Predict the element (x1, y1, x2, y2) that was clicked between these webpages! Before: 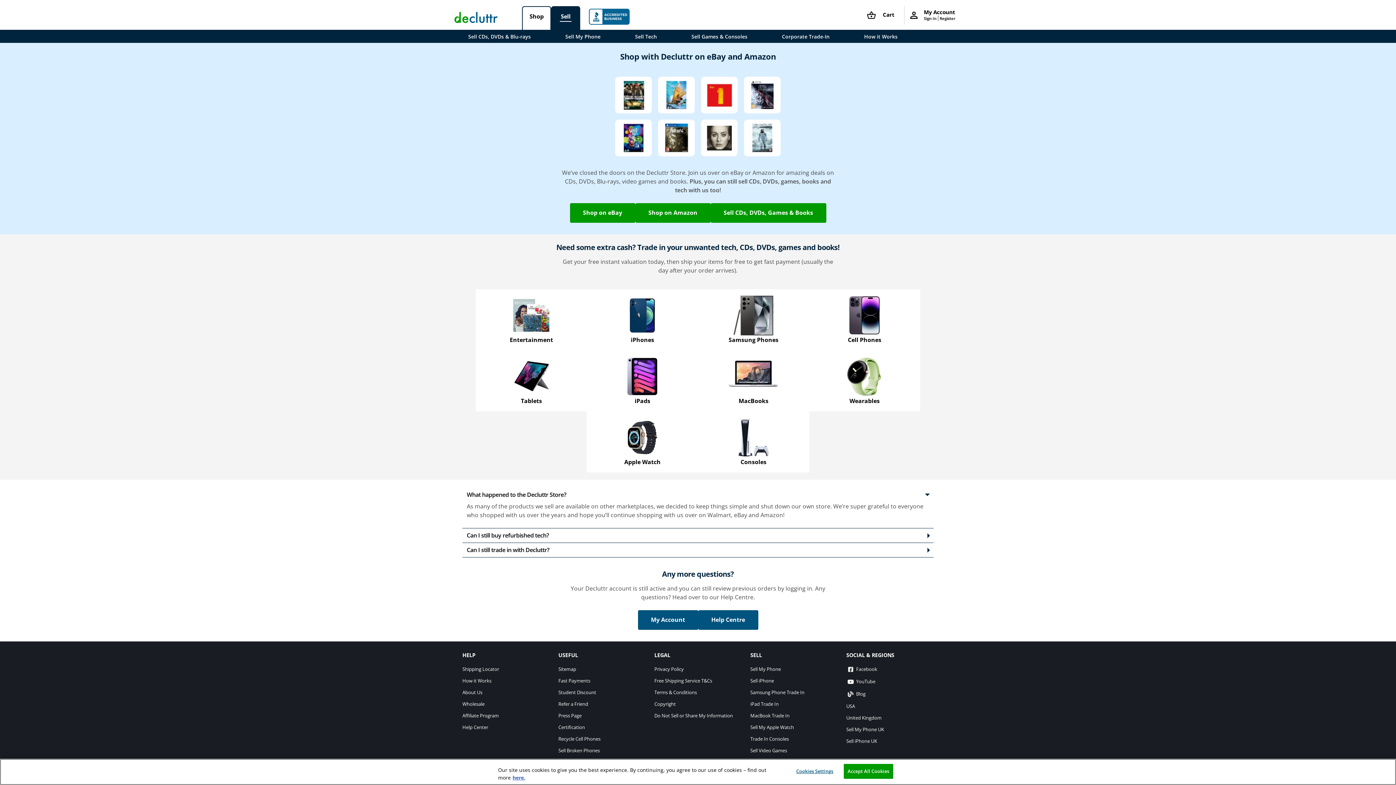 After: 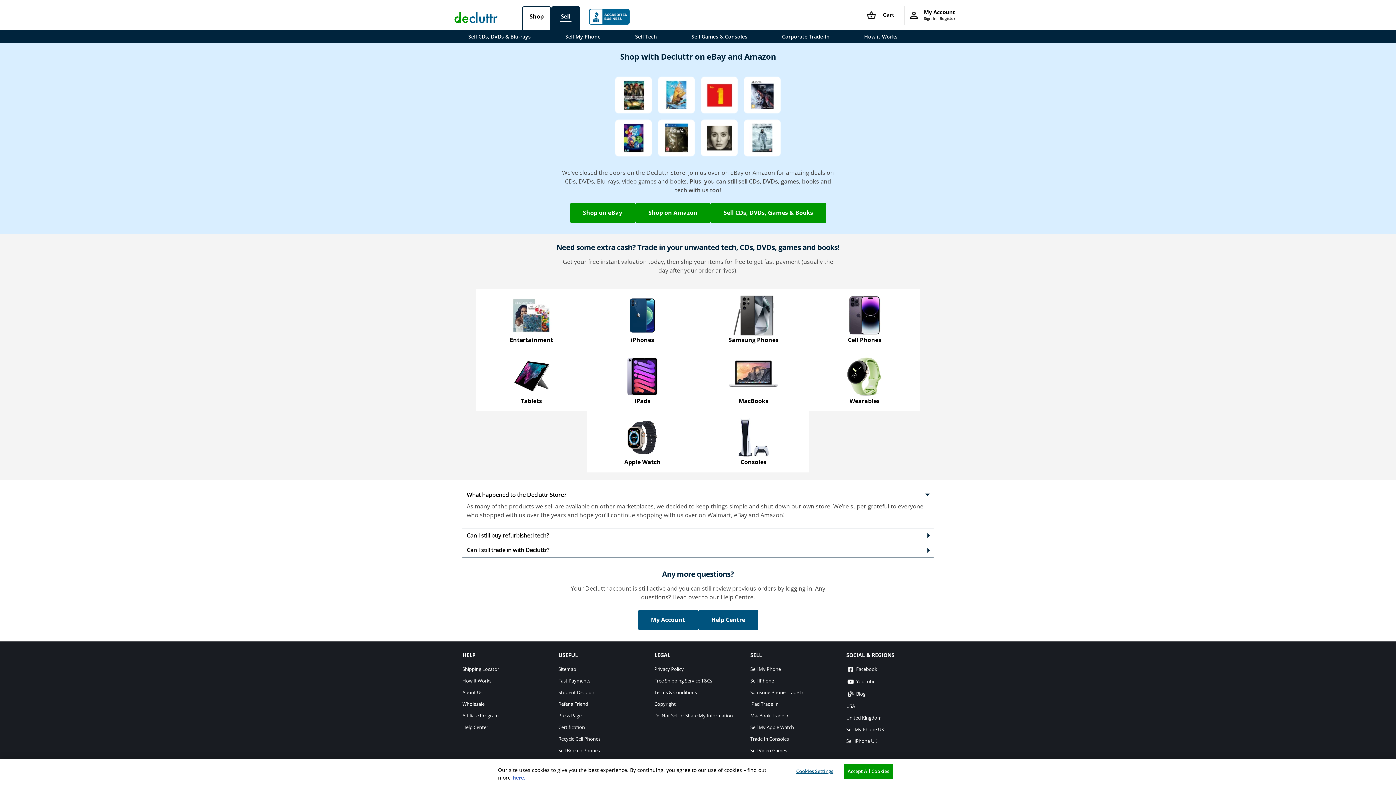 Action: label: Certification bbox: (558, 724, 585, 730)